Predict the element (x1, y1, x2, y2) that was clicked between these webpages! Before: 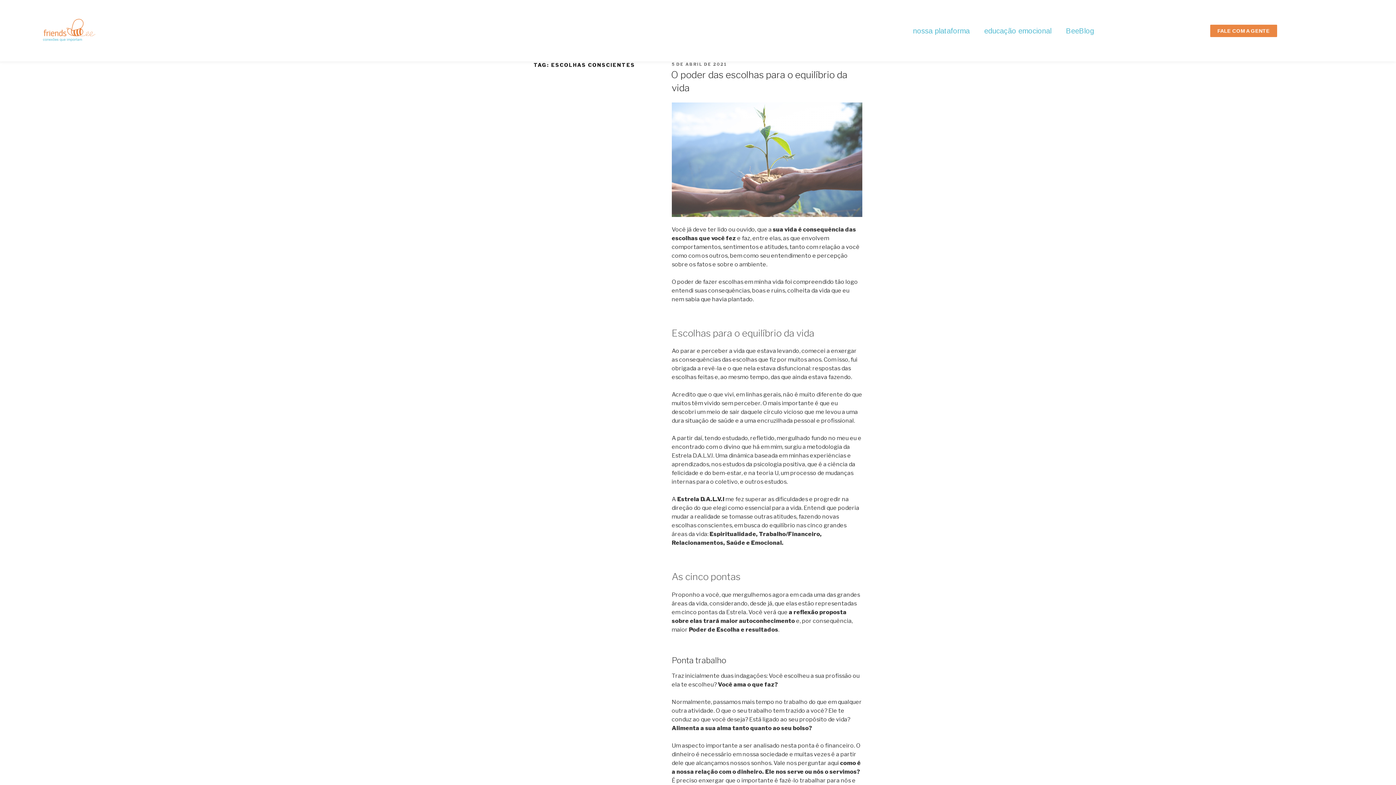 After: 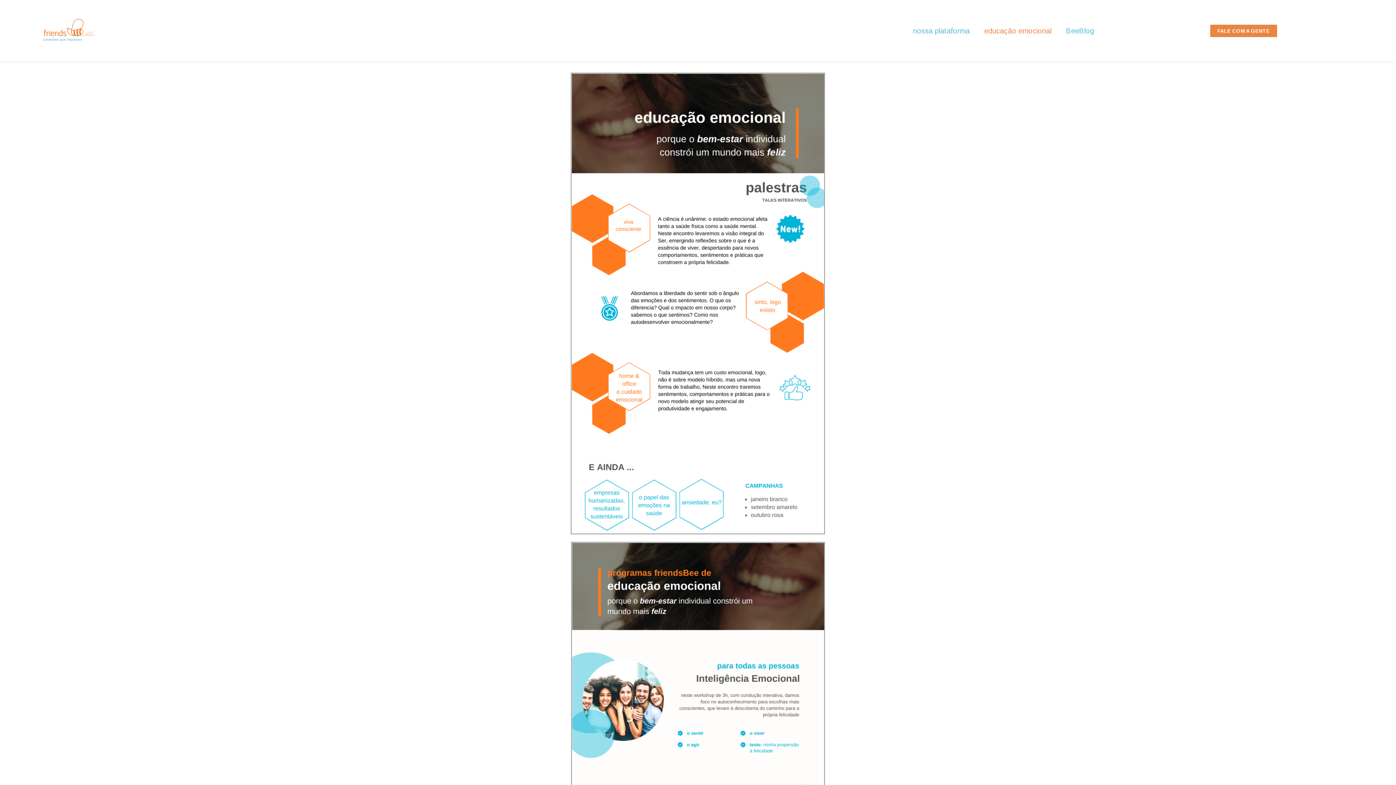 Action: bbox: (977, 22, 1058, 39) label: educação emocional